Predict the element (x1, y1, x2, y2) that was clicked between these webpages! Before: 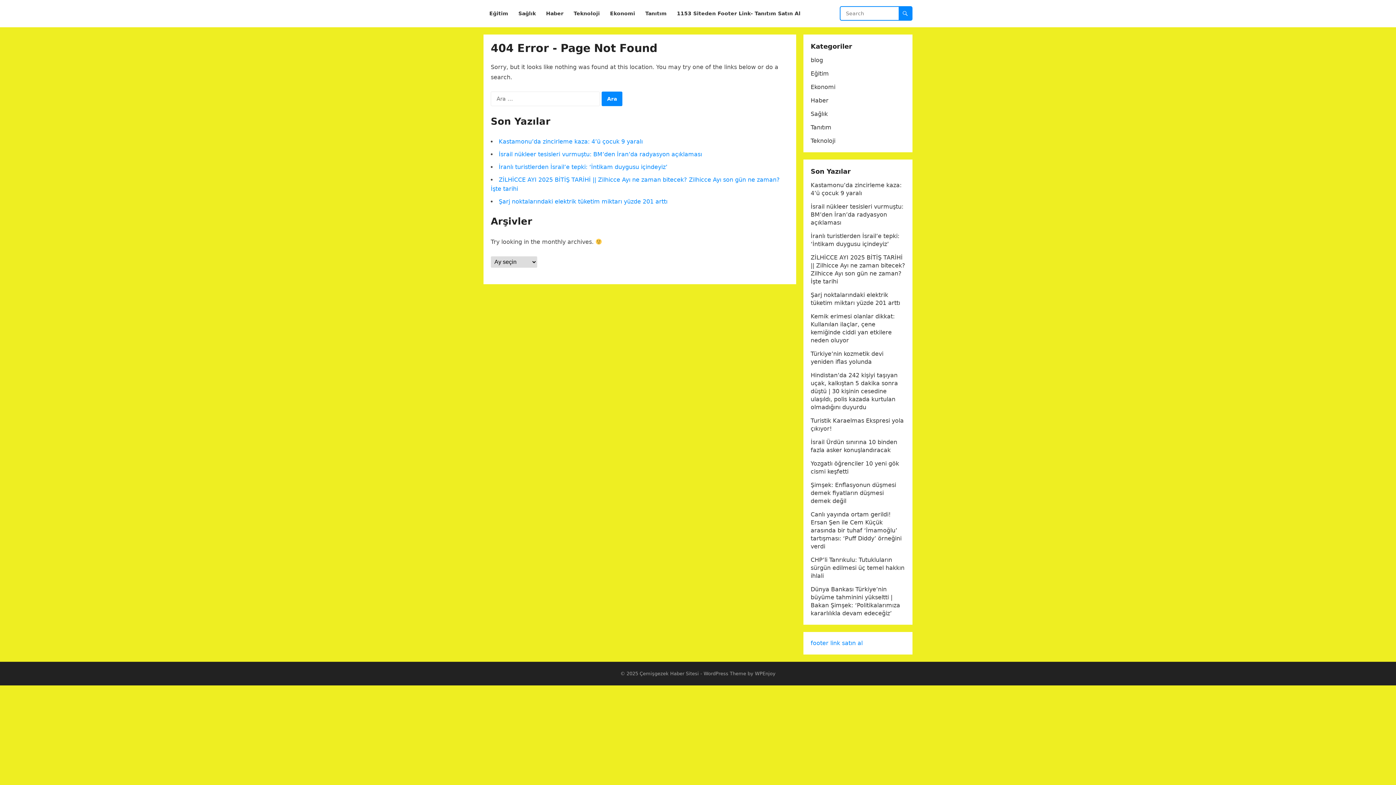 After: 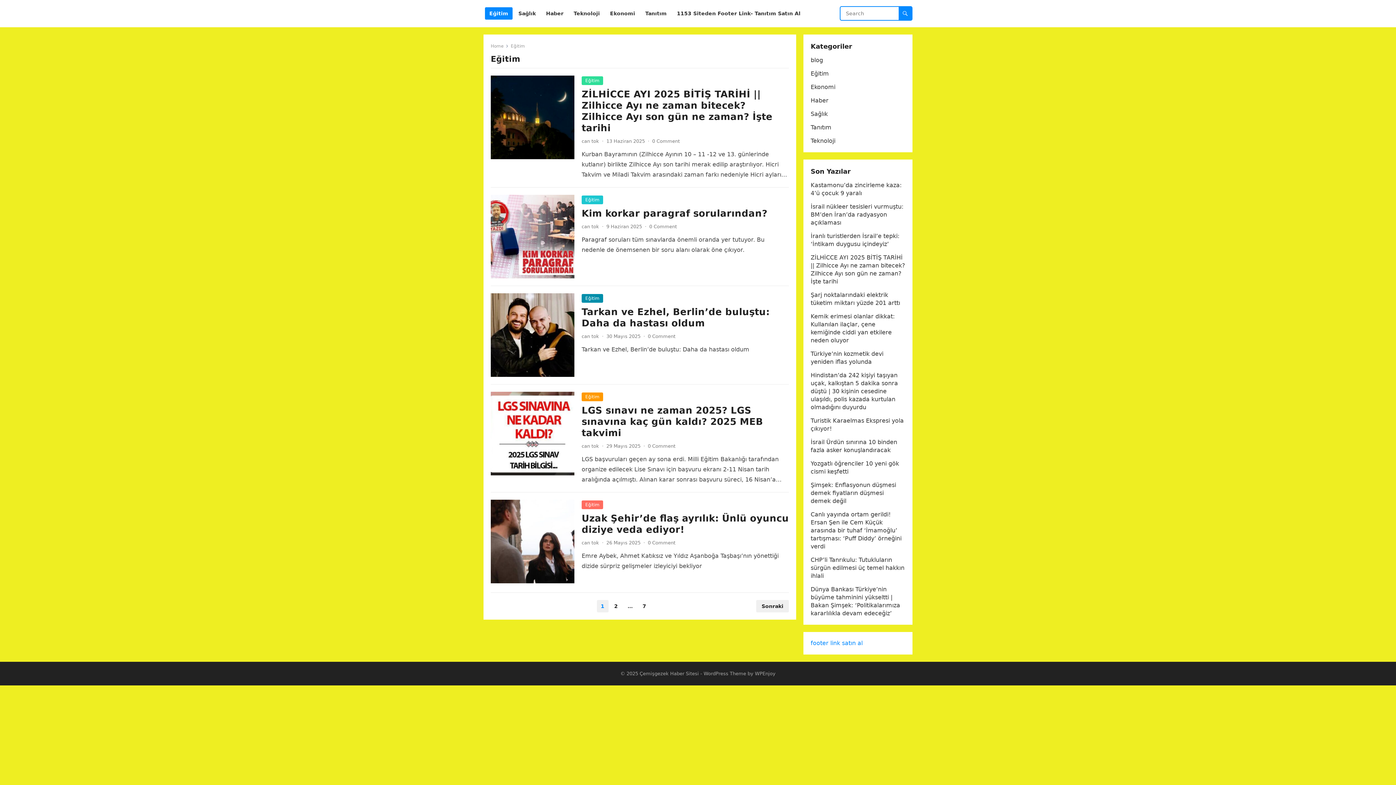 Action: bbox: (485, 0, 512, 27) label: Eğitim